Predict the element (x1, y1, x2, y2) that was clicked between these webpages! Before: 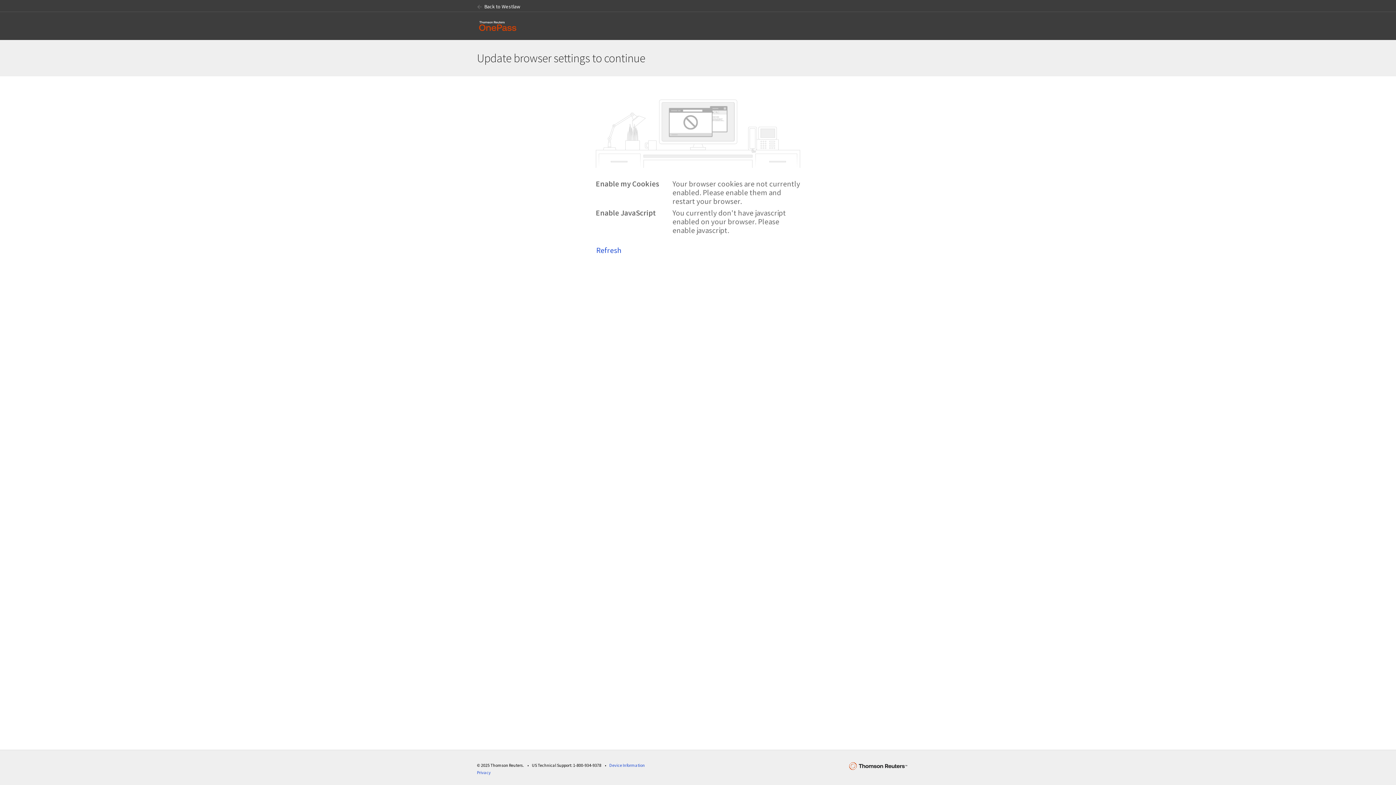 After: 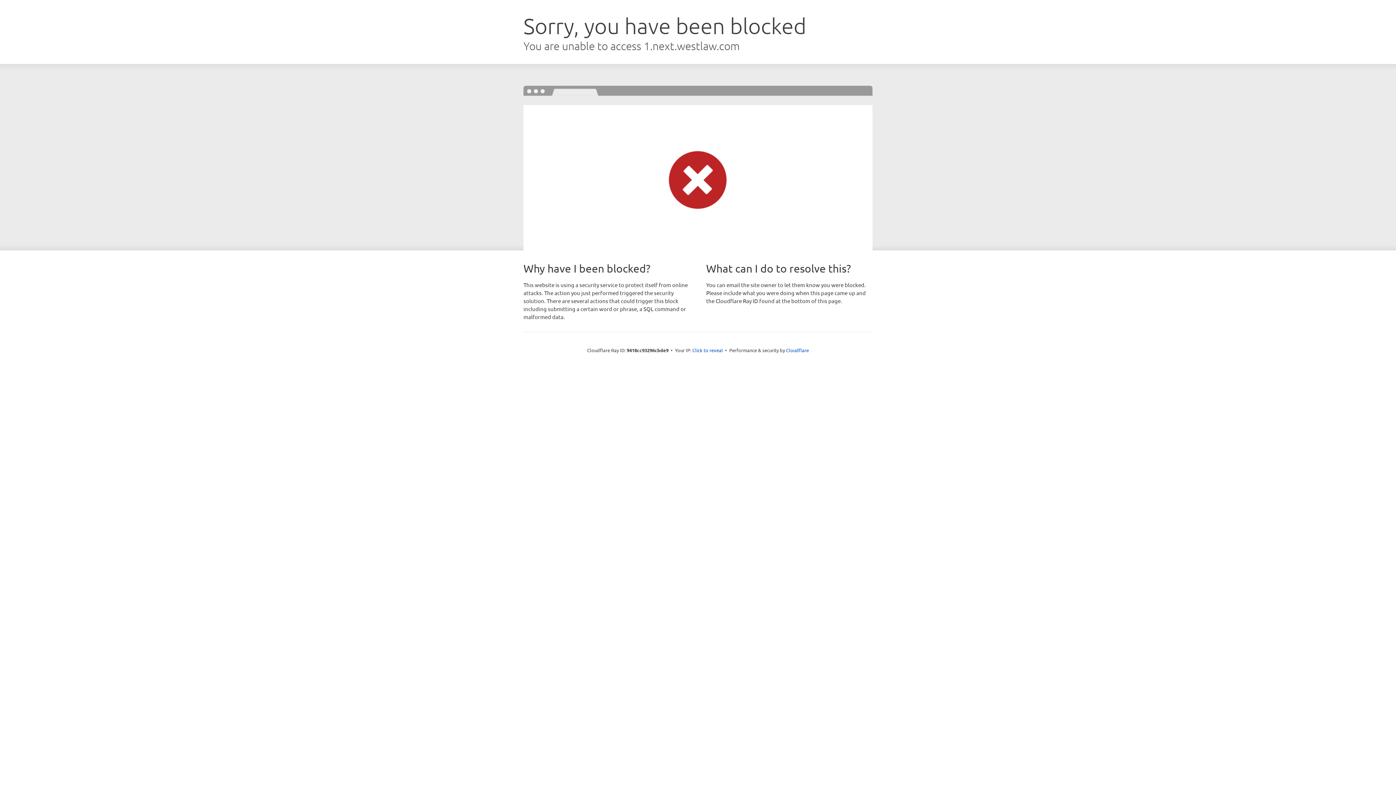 Action: bbox: (477, 1, 522, 11) label:  Back to Westlaw